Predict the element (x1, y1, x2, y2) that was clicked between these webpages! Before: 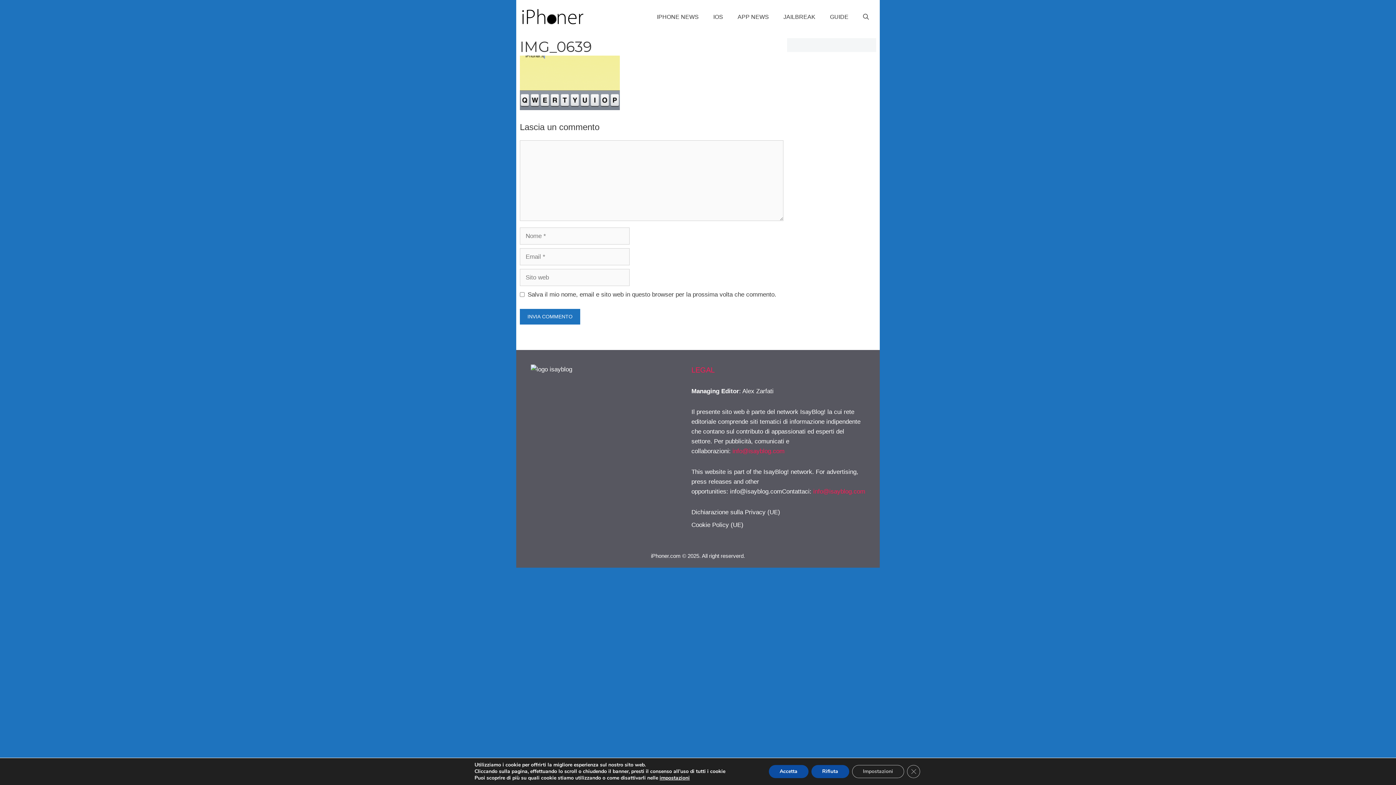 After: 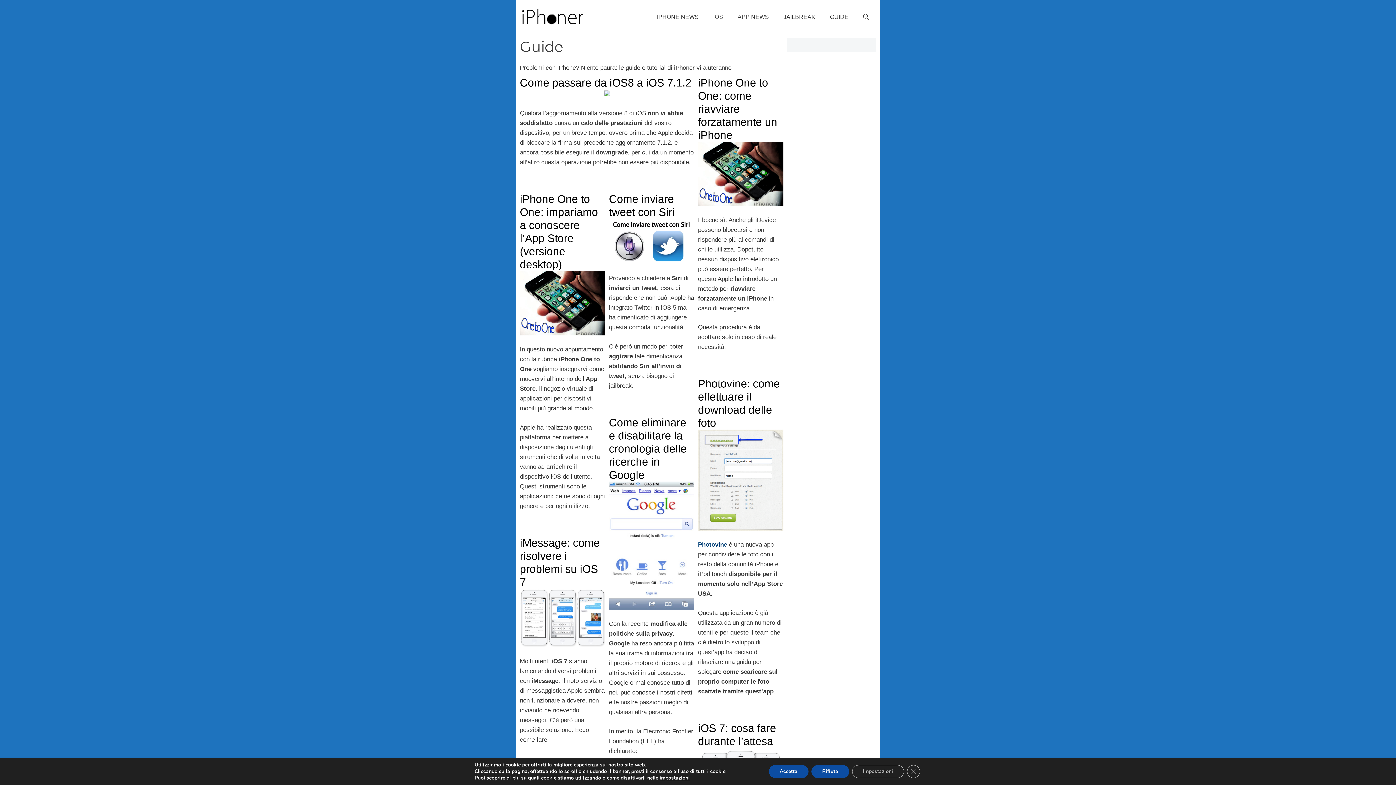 Action: bbox: (822, 8, 856, 26) label: GUIDE